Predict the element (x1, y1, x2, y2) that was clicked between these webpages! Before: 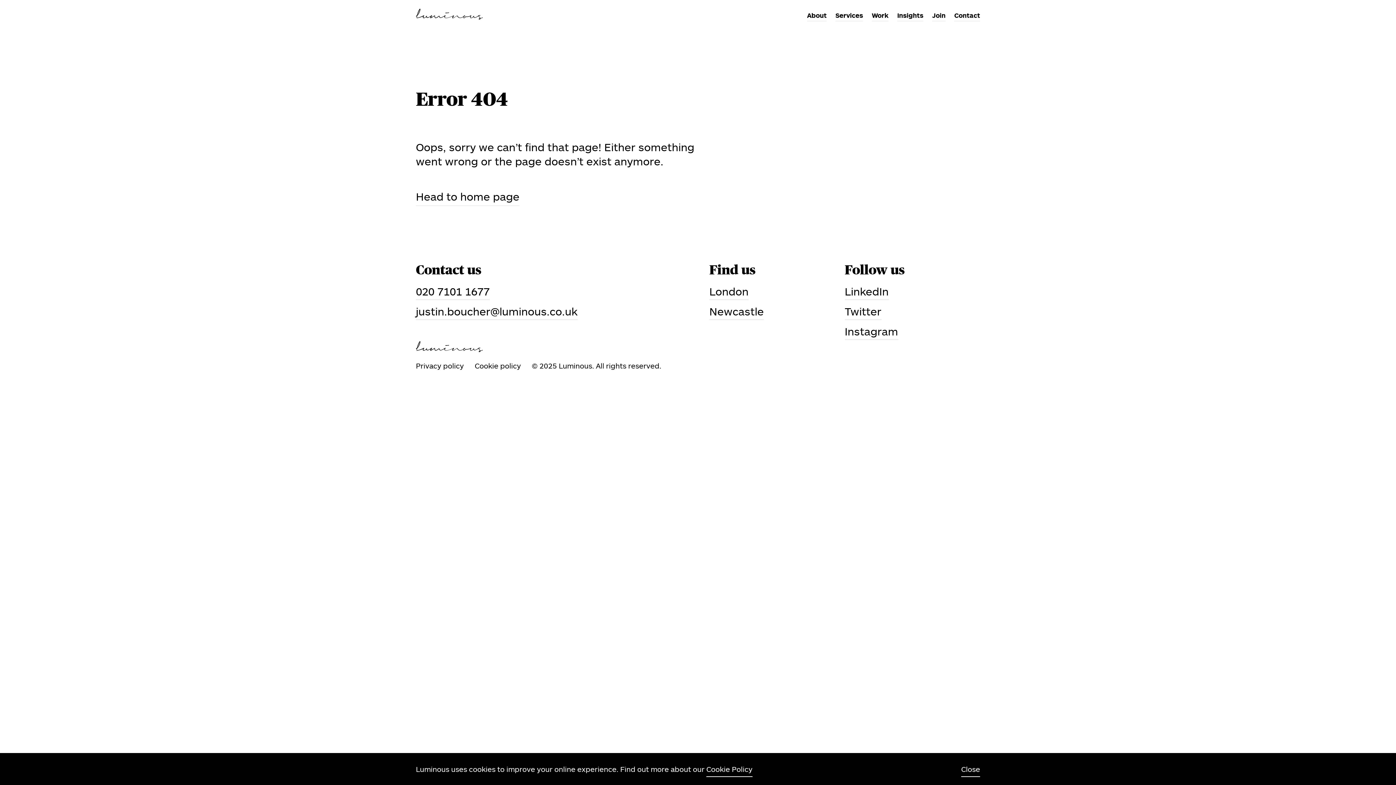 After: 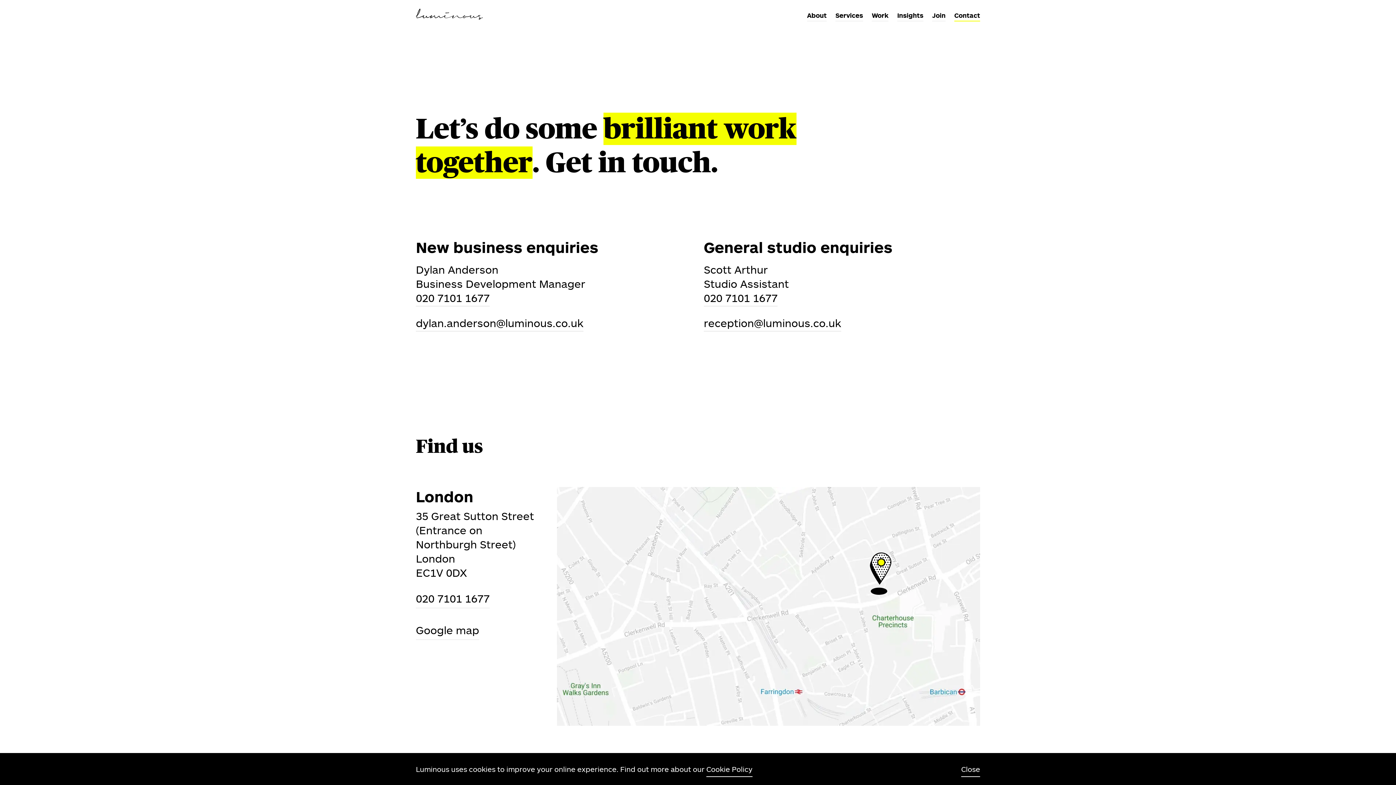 Action: label: Contact bbox: (954, 8, 980, 21)